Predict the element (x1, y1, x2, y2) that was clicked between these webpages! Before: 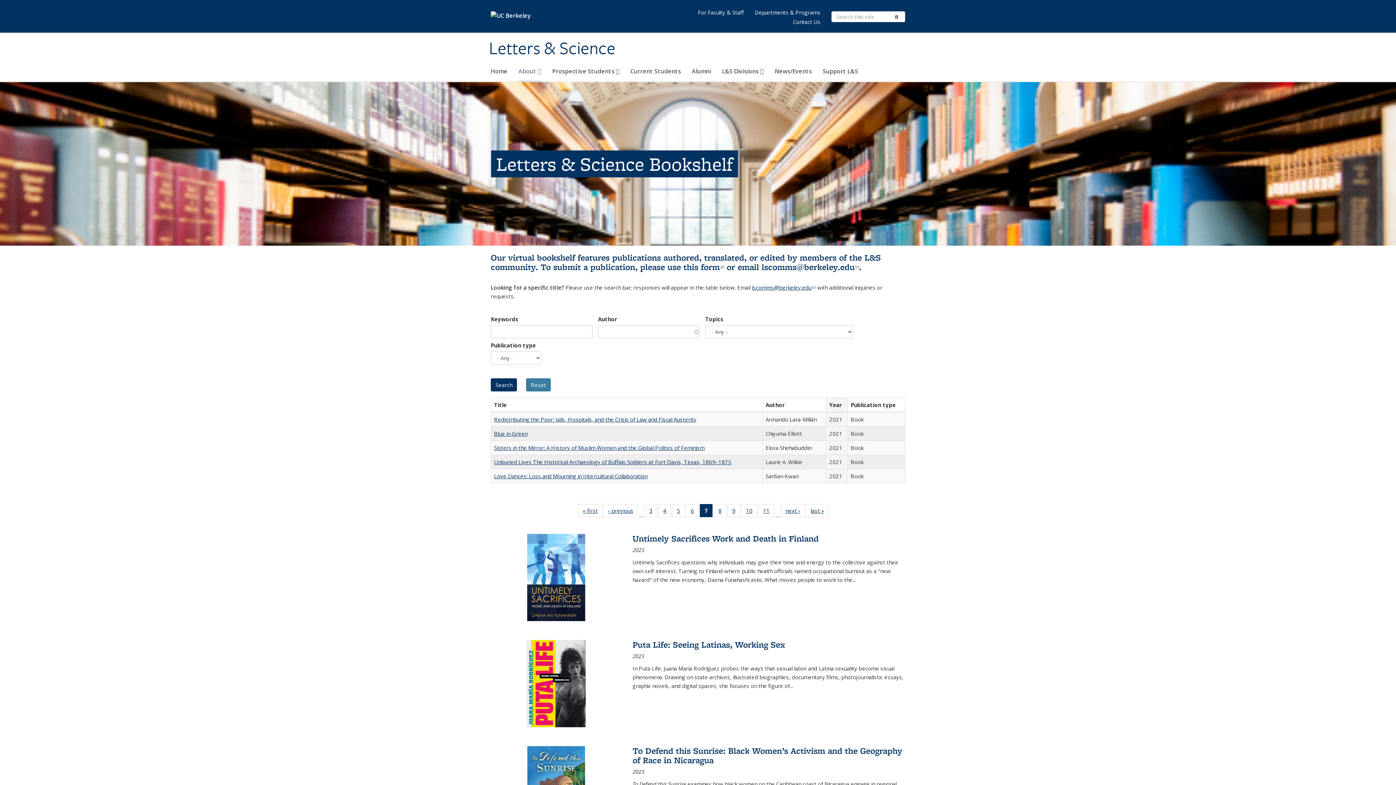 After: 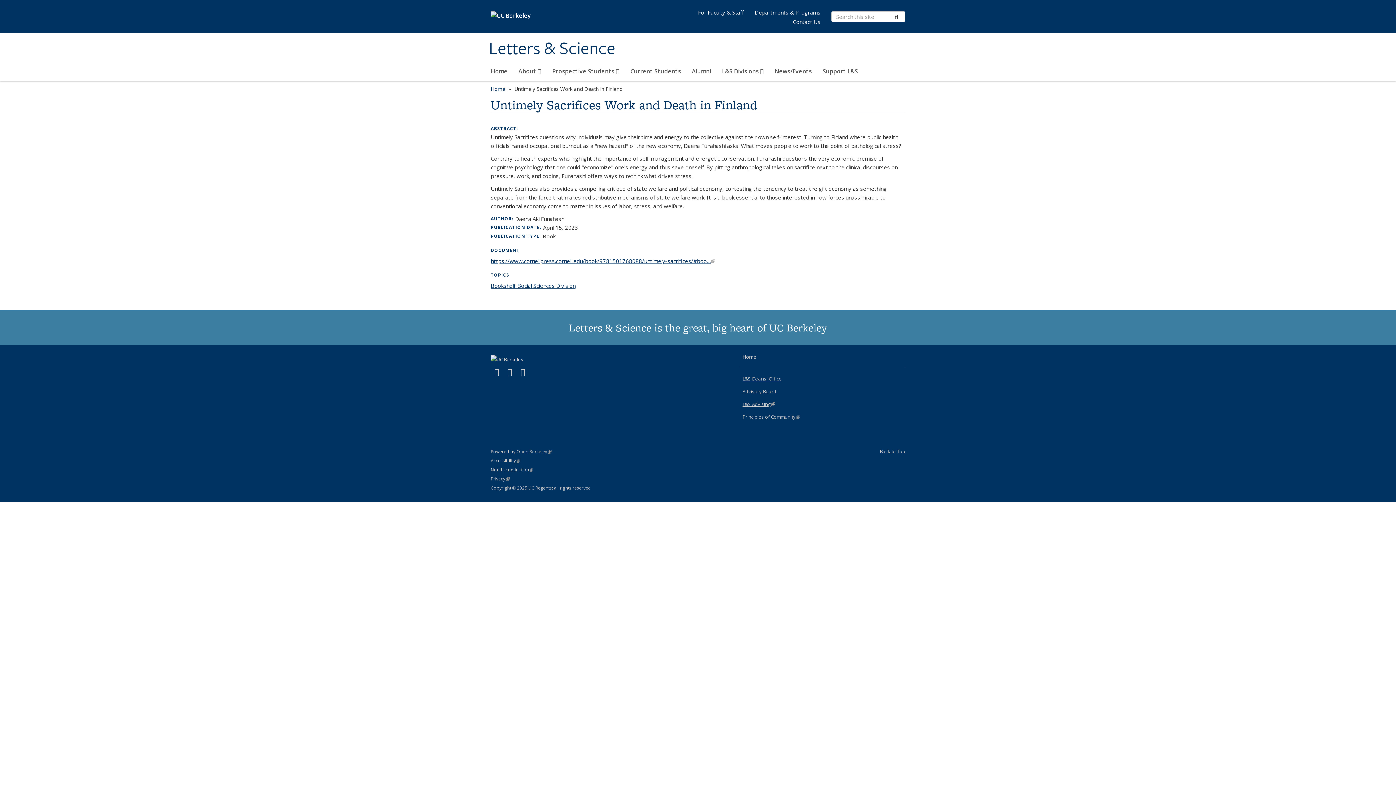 Action: bbox: (632, 532, 818, 544) label: Untimely Sacrifices Work and Death in Finland